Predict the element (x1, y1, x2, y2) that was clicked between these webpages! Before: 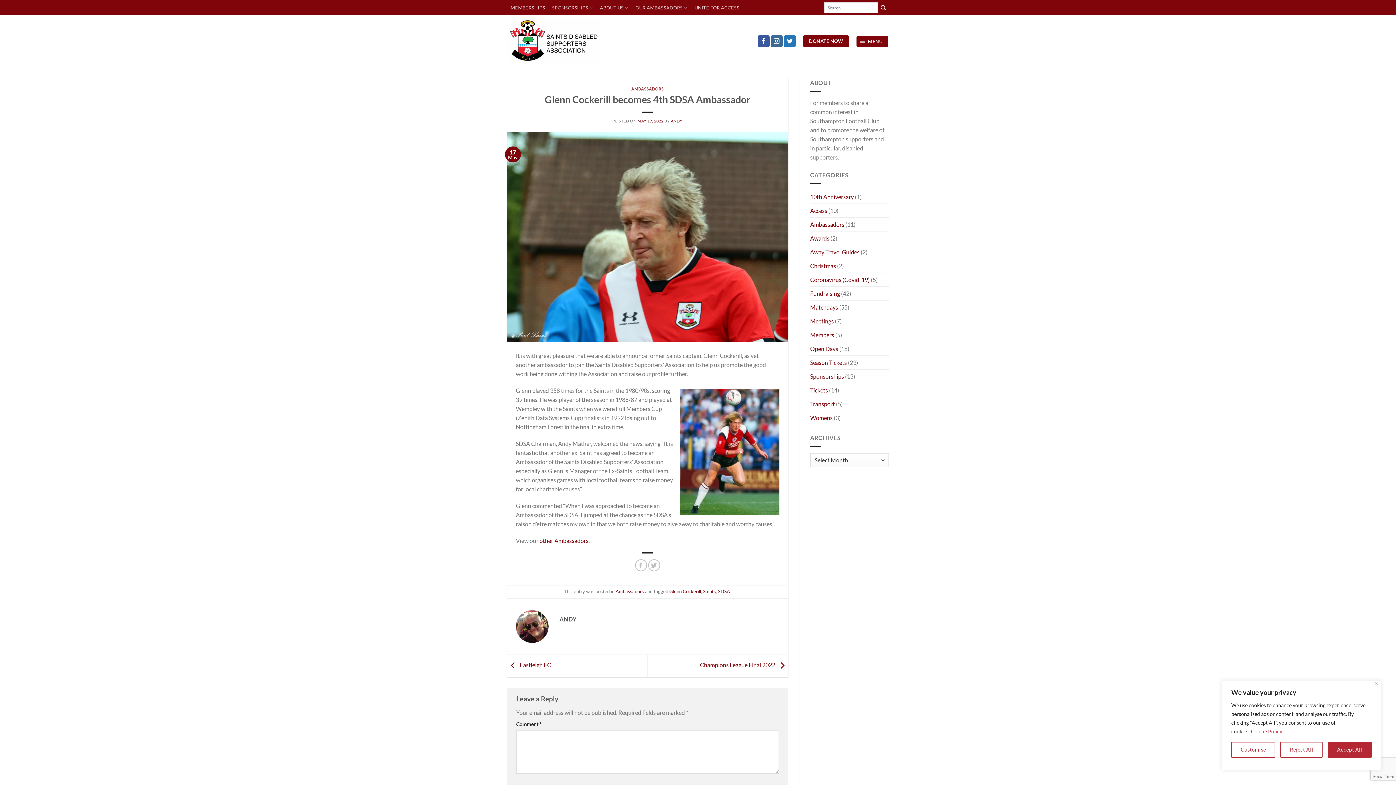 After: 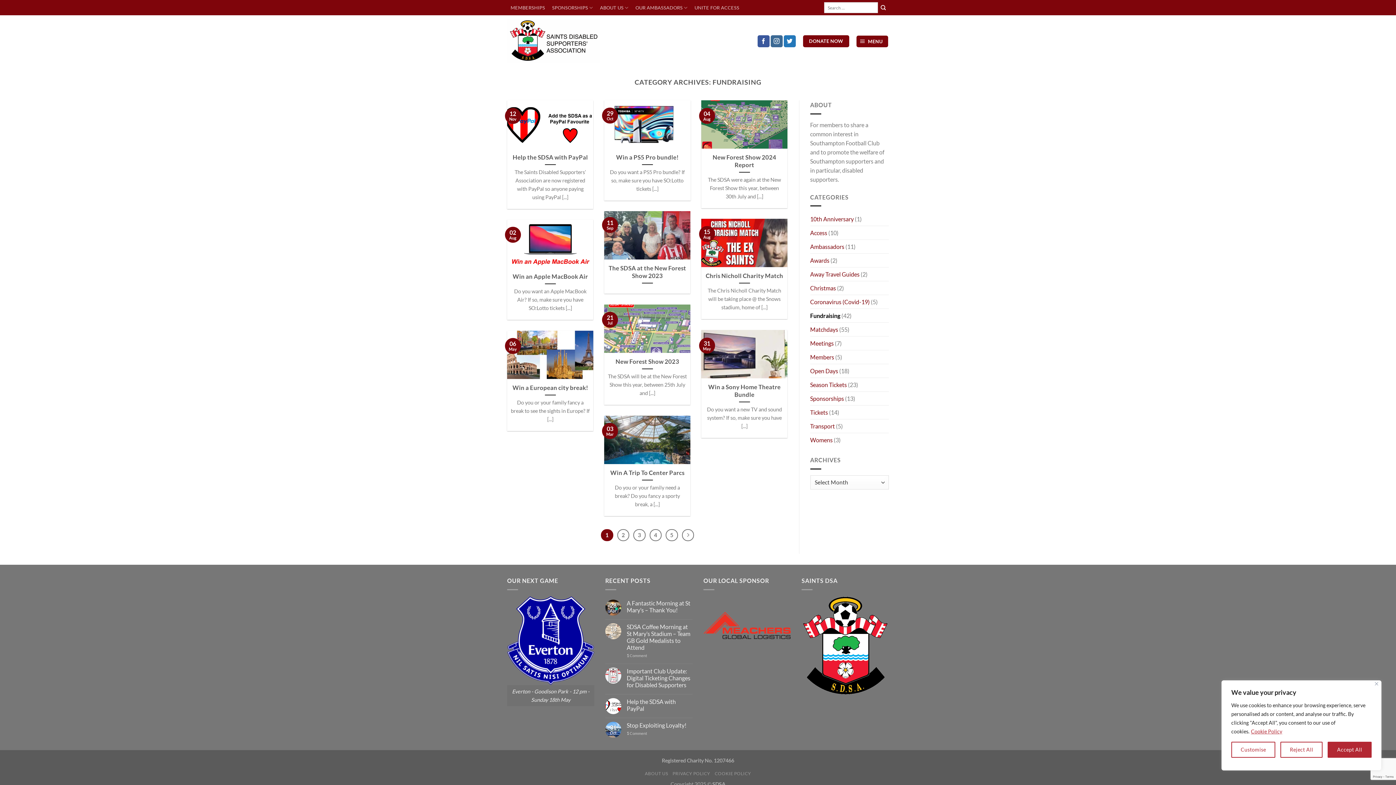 Action: label: Fundraising bbox: (810, 286, 840, 300)